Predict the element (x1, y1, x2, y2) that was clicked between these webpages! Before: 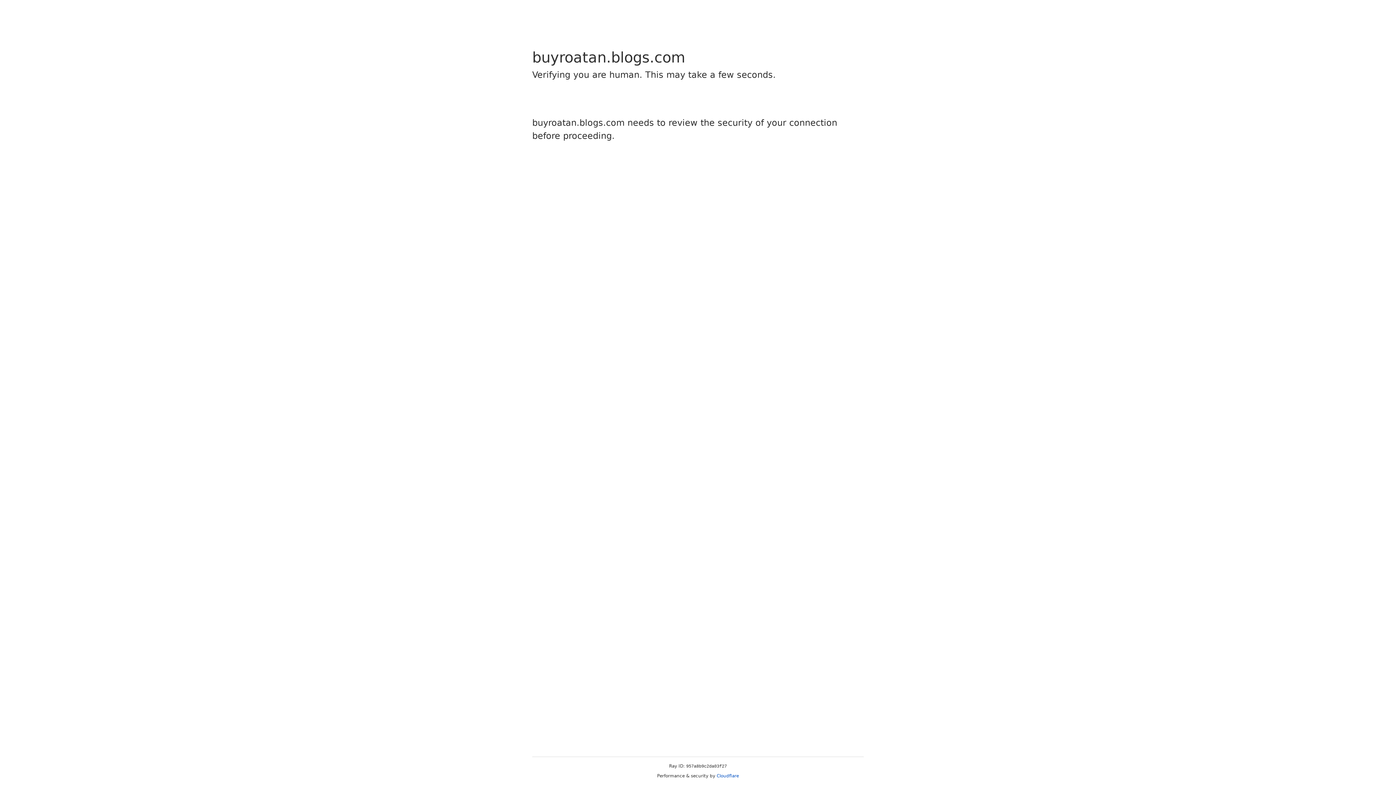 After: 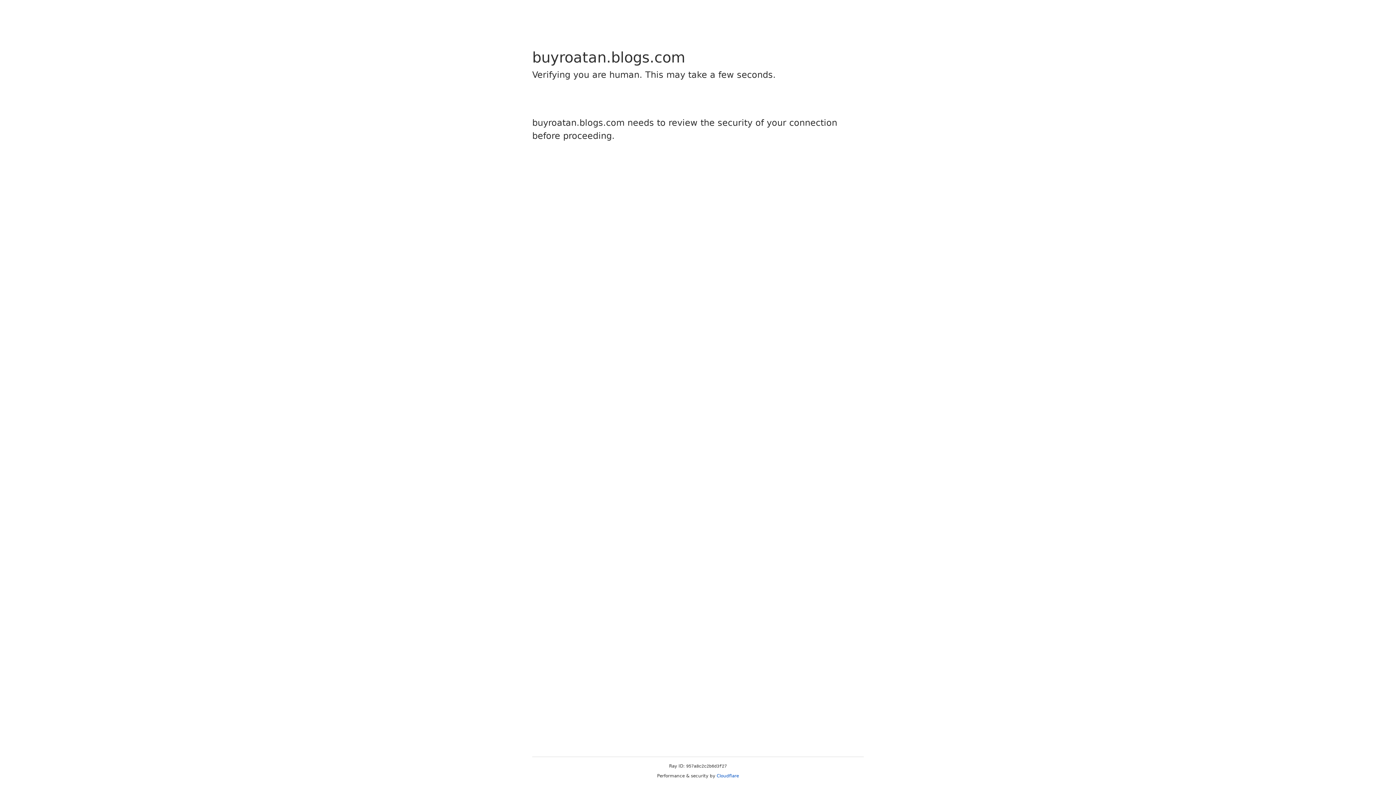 Action: bbox: (716, 773, 739, 778) label: Cloudflare